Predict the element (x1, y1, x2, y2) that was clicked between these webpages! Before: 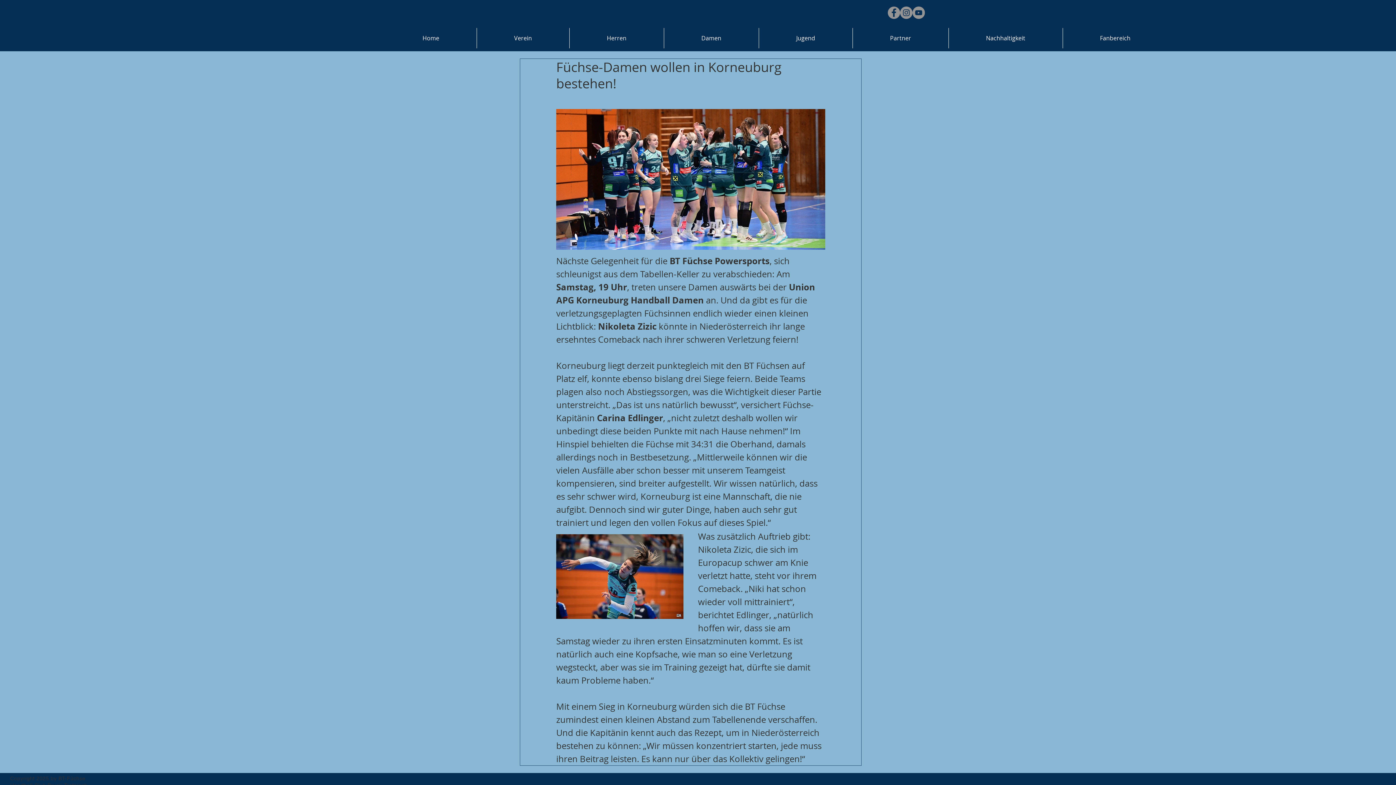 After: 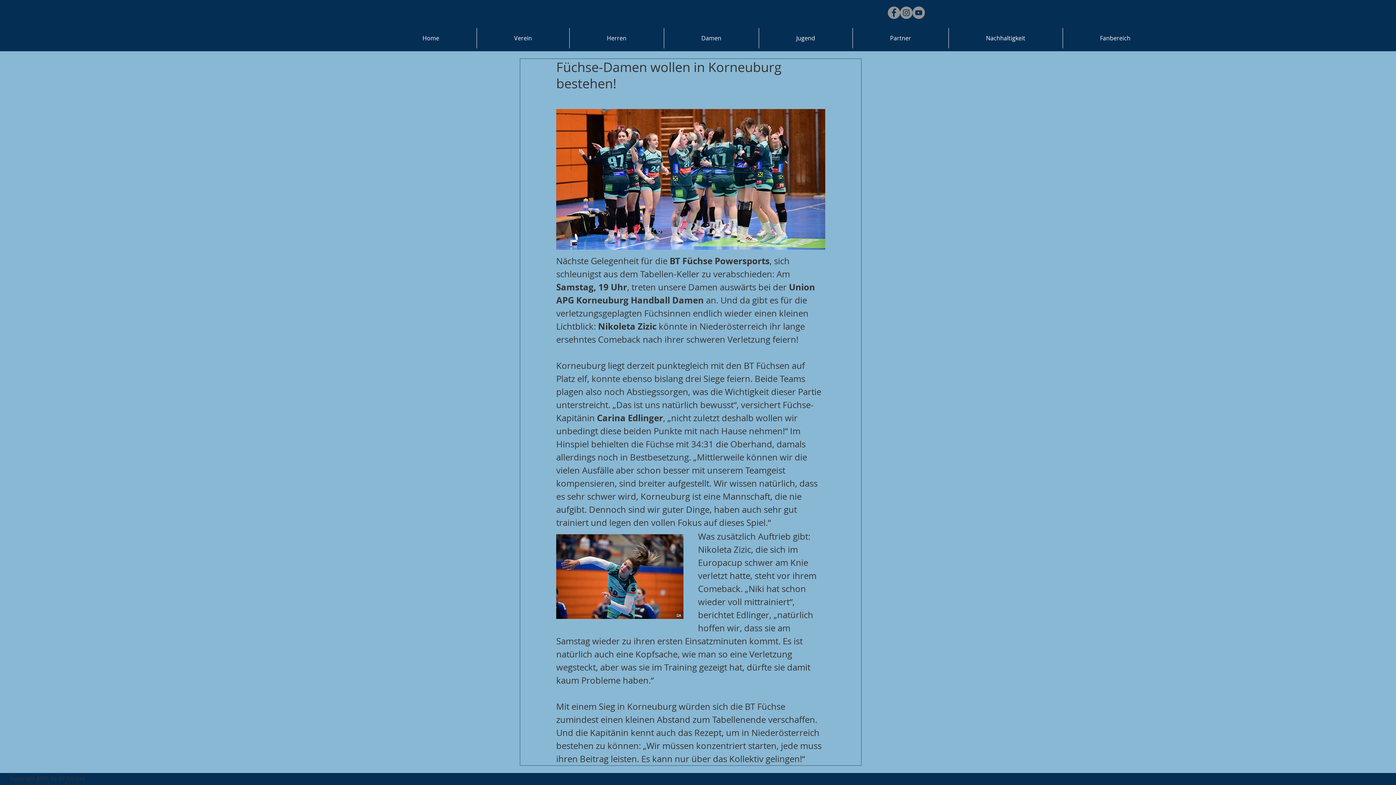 Action: bbox: (912, 6, 925, 18) label: YouTube